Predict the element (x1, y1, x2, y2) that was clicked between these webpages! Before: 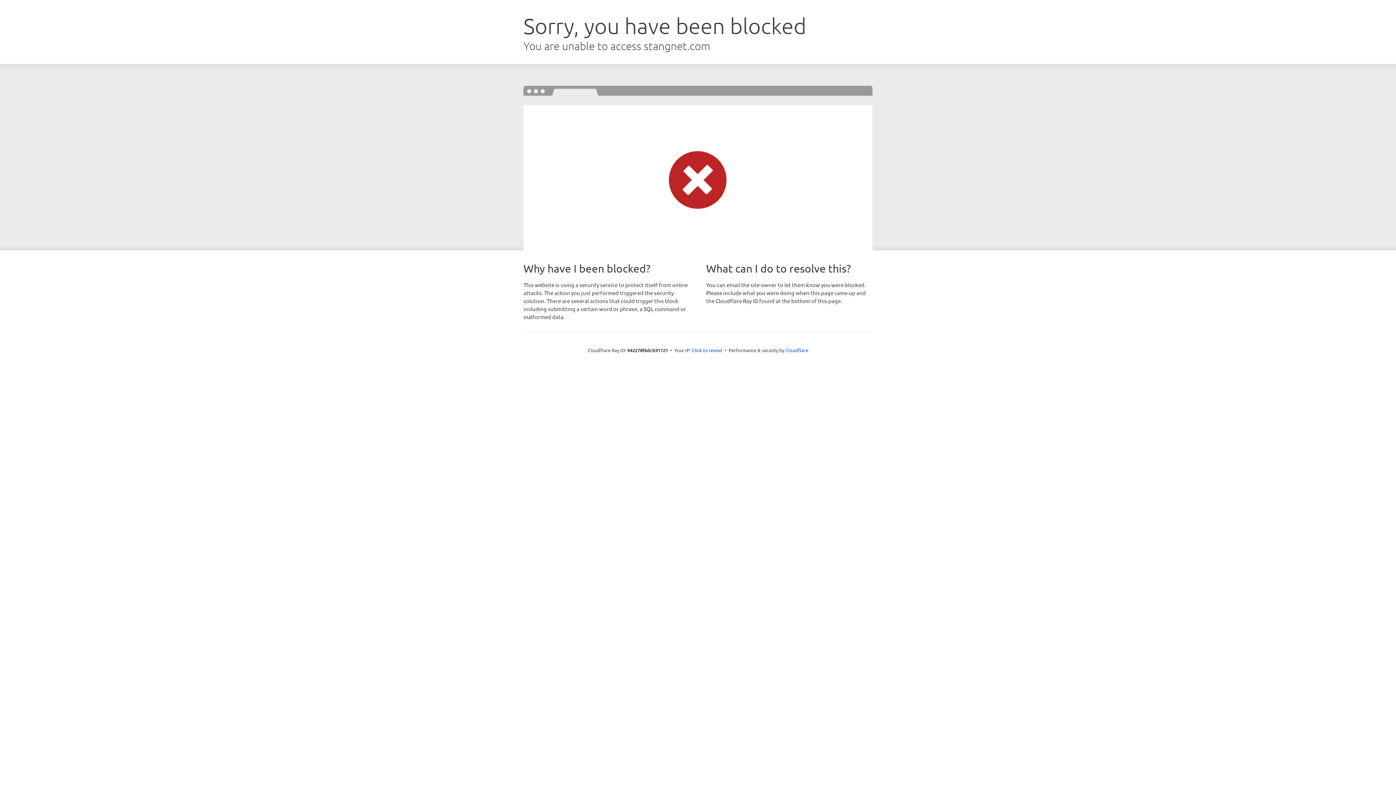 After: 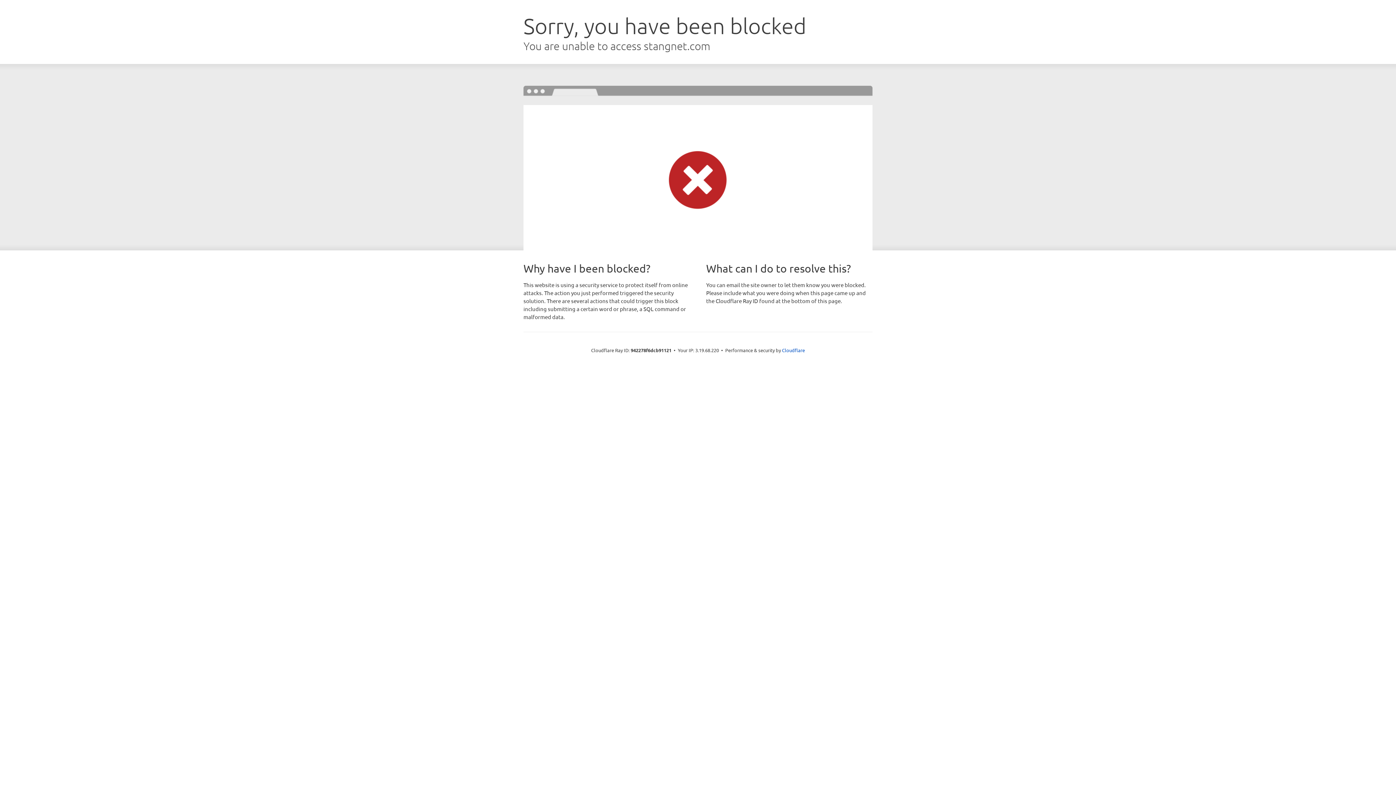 Action: bbox: (692, 346, 722, 353) label: Click to reveal